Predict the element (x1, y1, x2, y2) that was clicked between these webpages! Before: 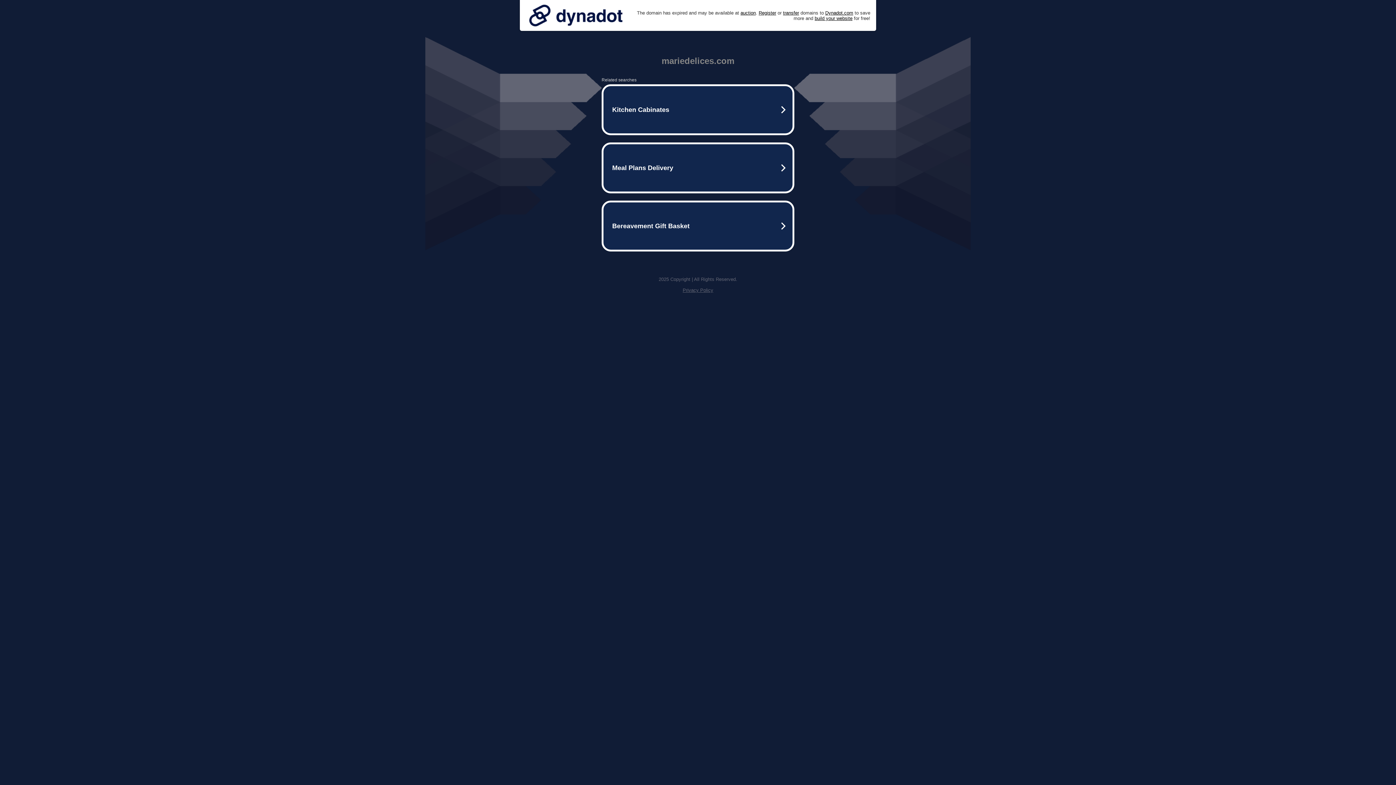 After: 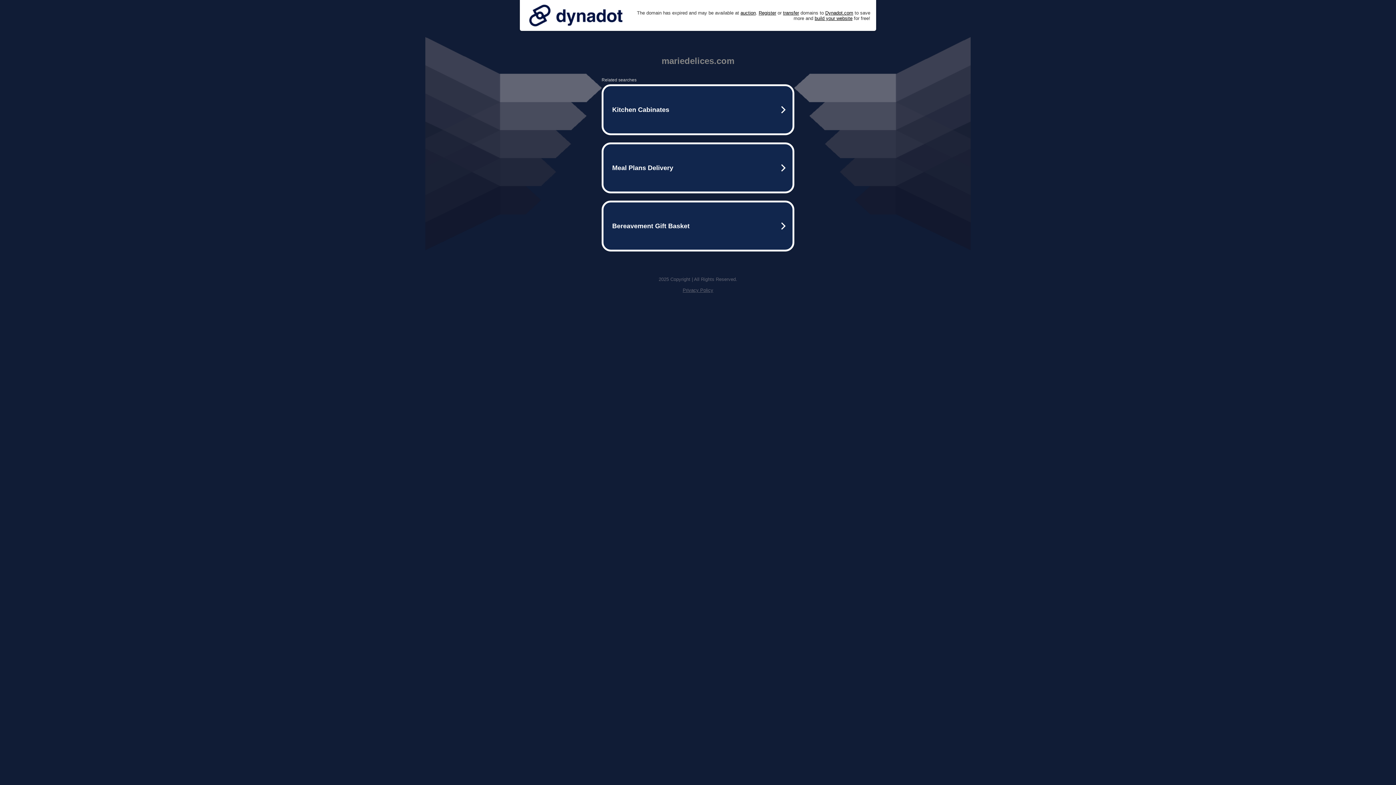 Action: bbox: (525, 0, 626, 30)